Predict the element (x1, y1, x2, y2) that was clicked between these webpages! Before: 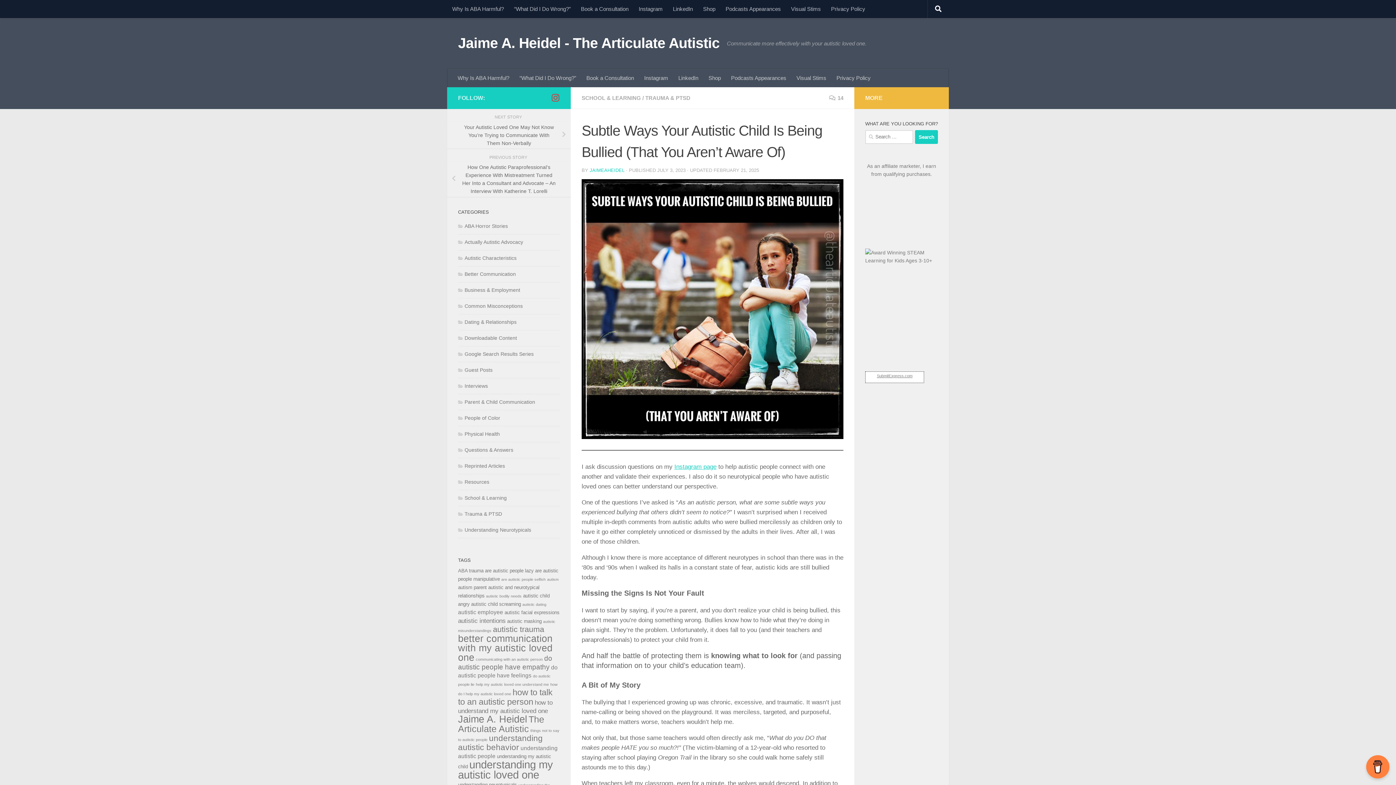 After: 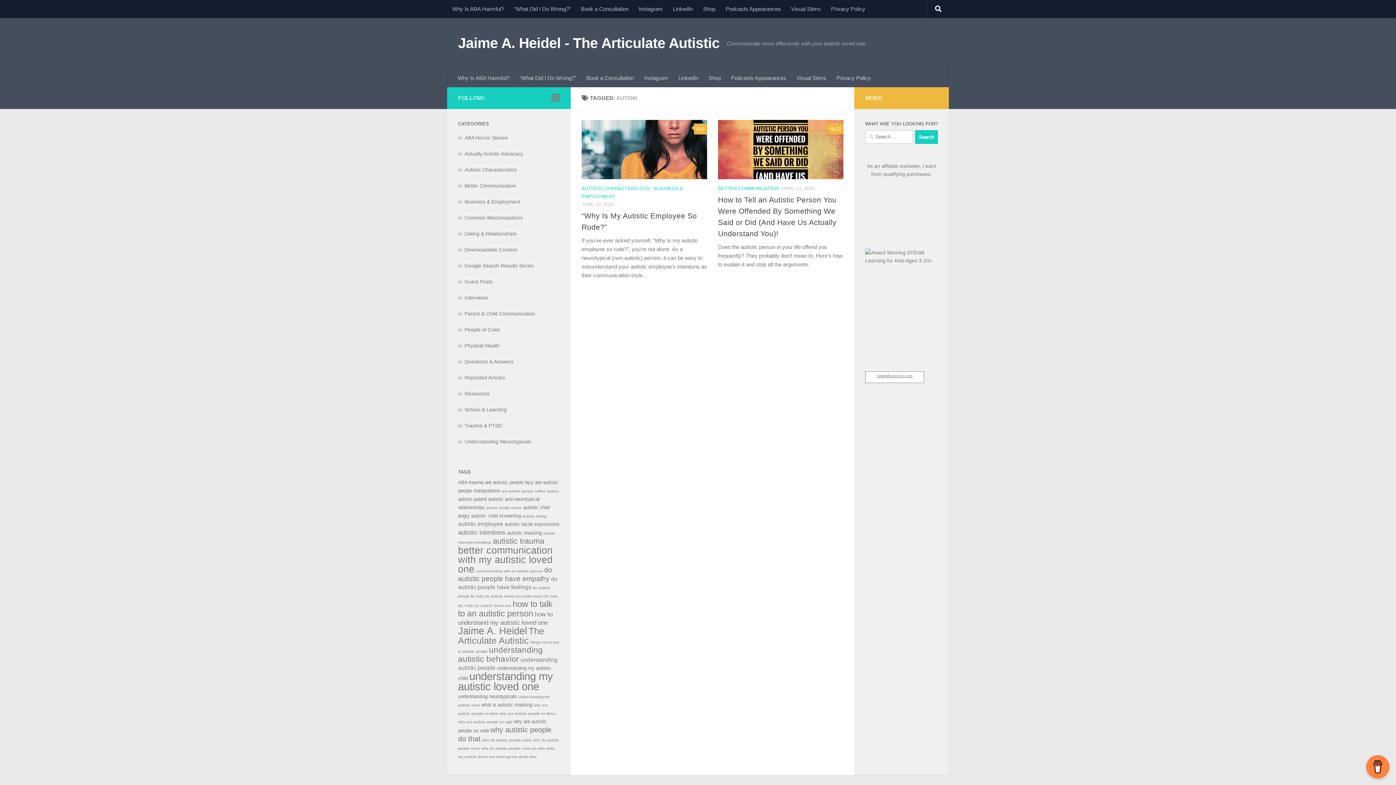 Action: bbox: (547, 577, 558, 581) label: autism (2 items)